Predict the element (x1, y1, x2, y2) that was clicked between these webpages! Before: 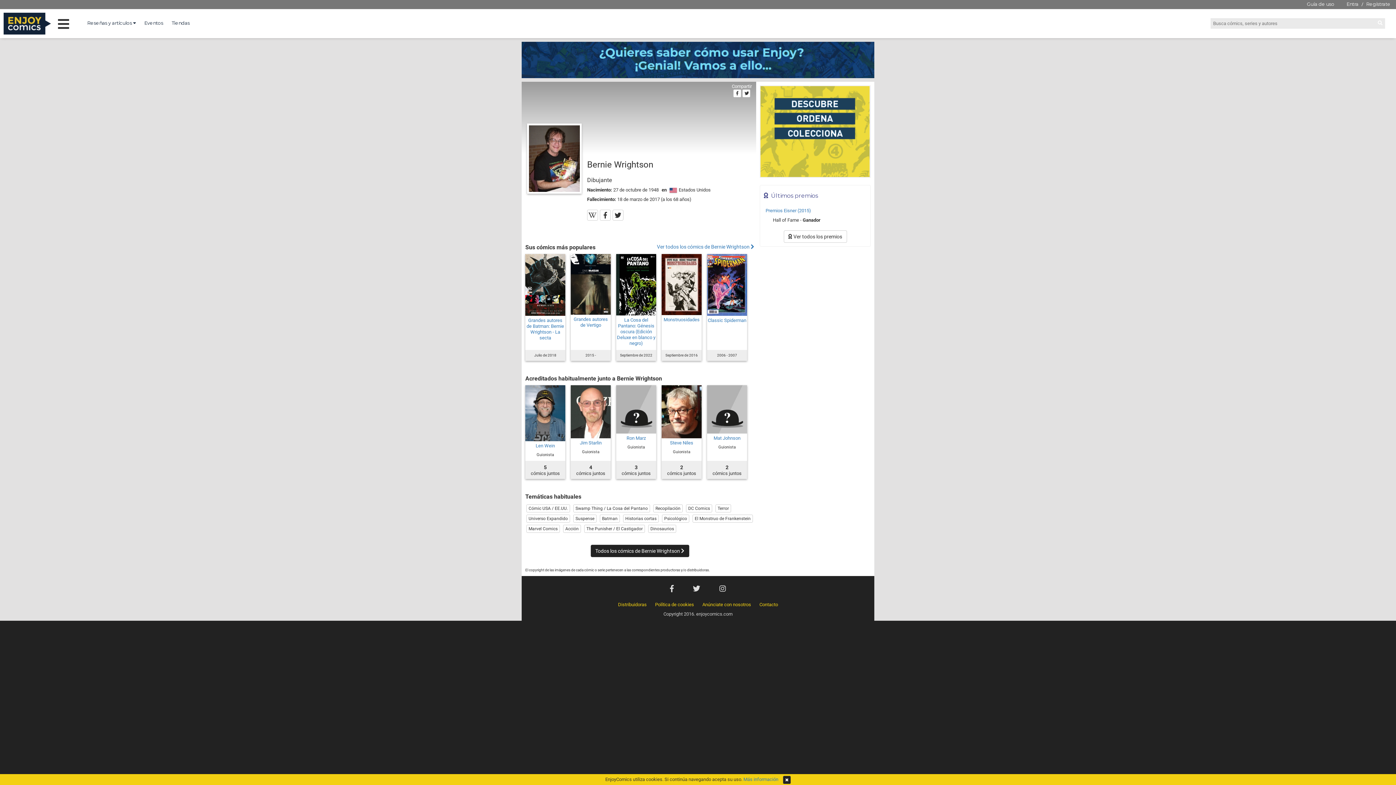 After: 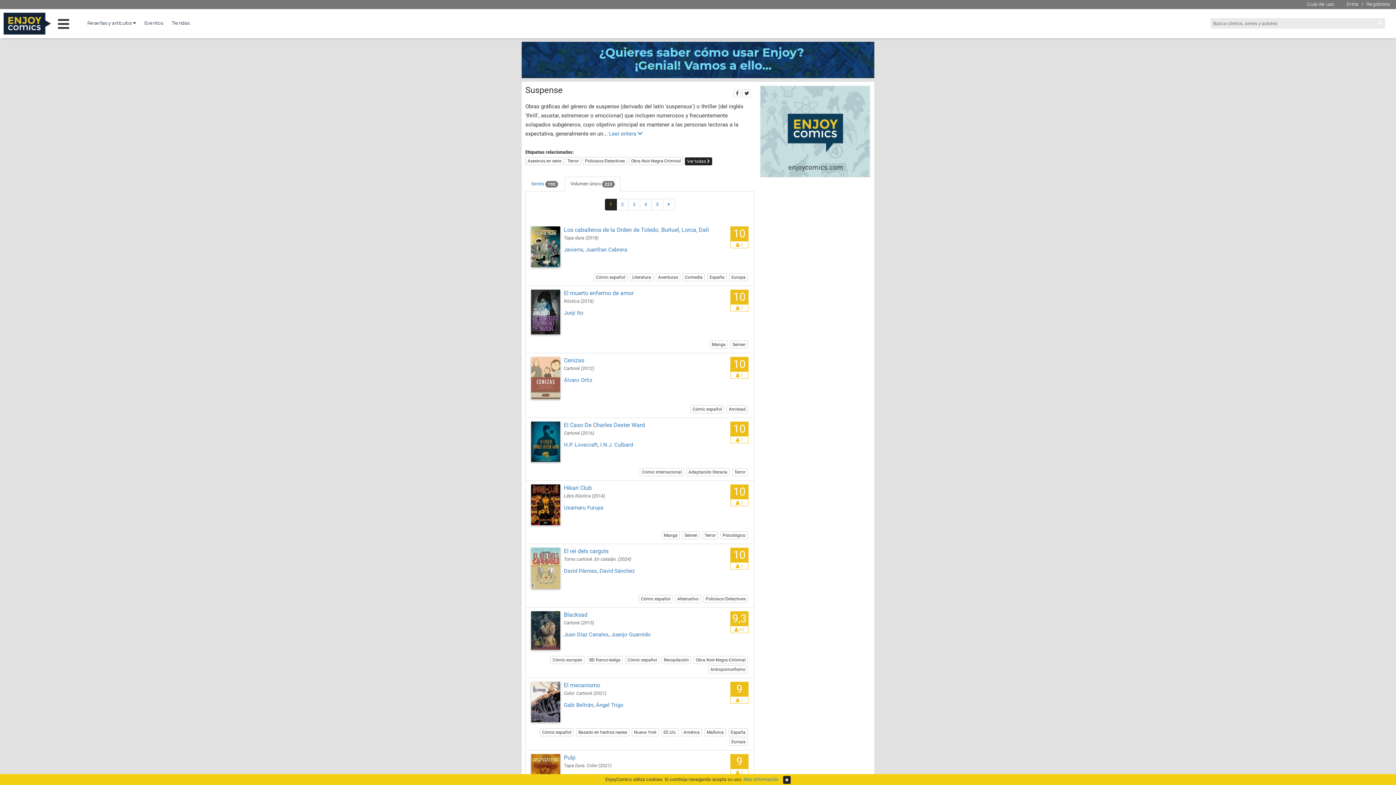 Action: bbox: (573, 514, 596, 522) label: Suspense